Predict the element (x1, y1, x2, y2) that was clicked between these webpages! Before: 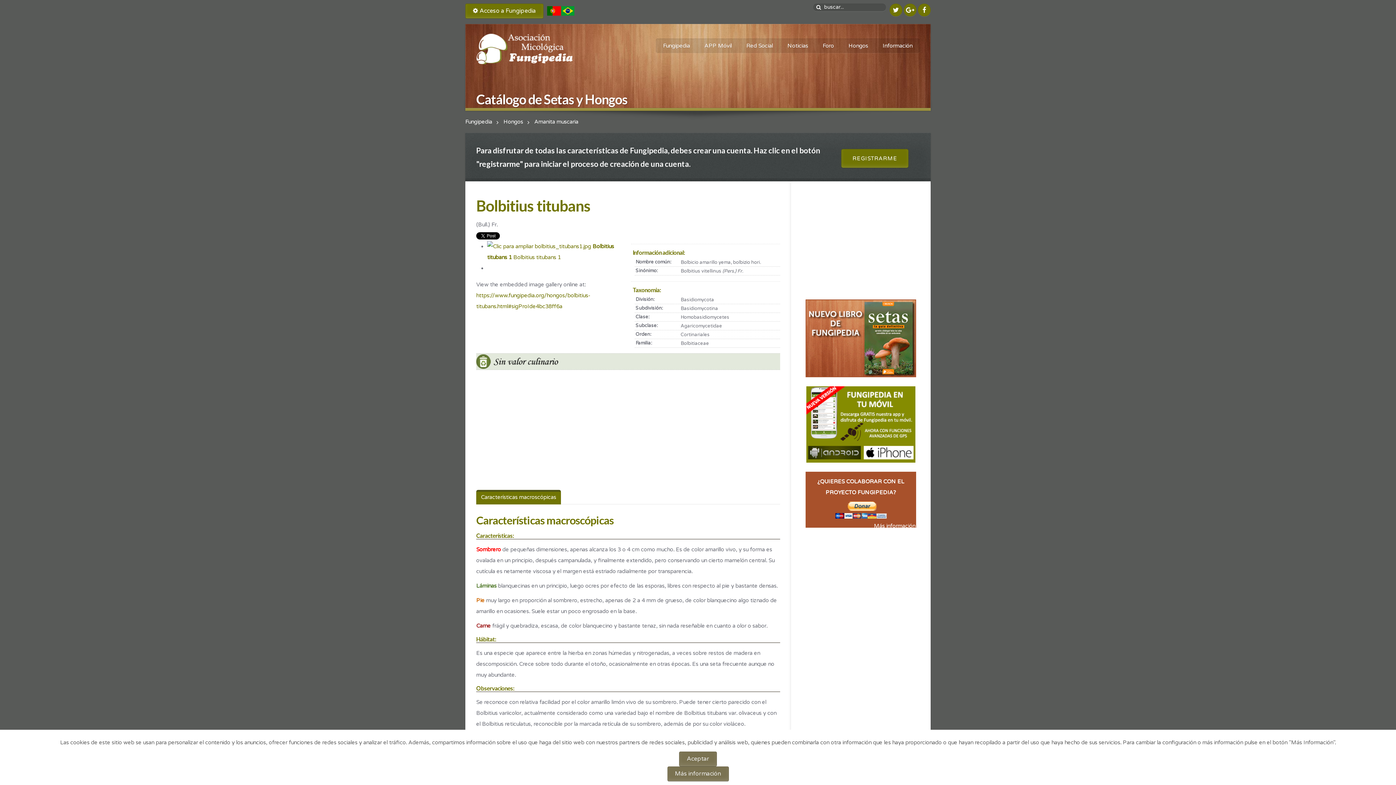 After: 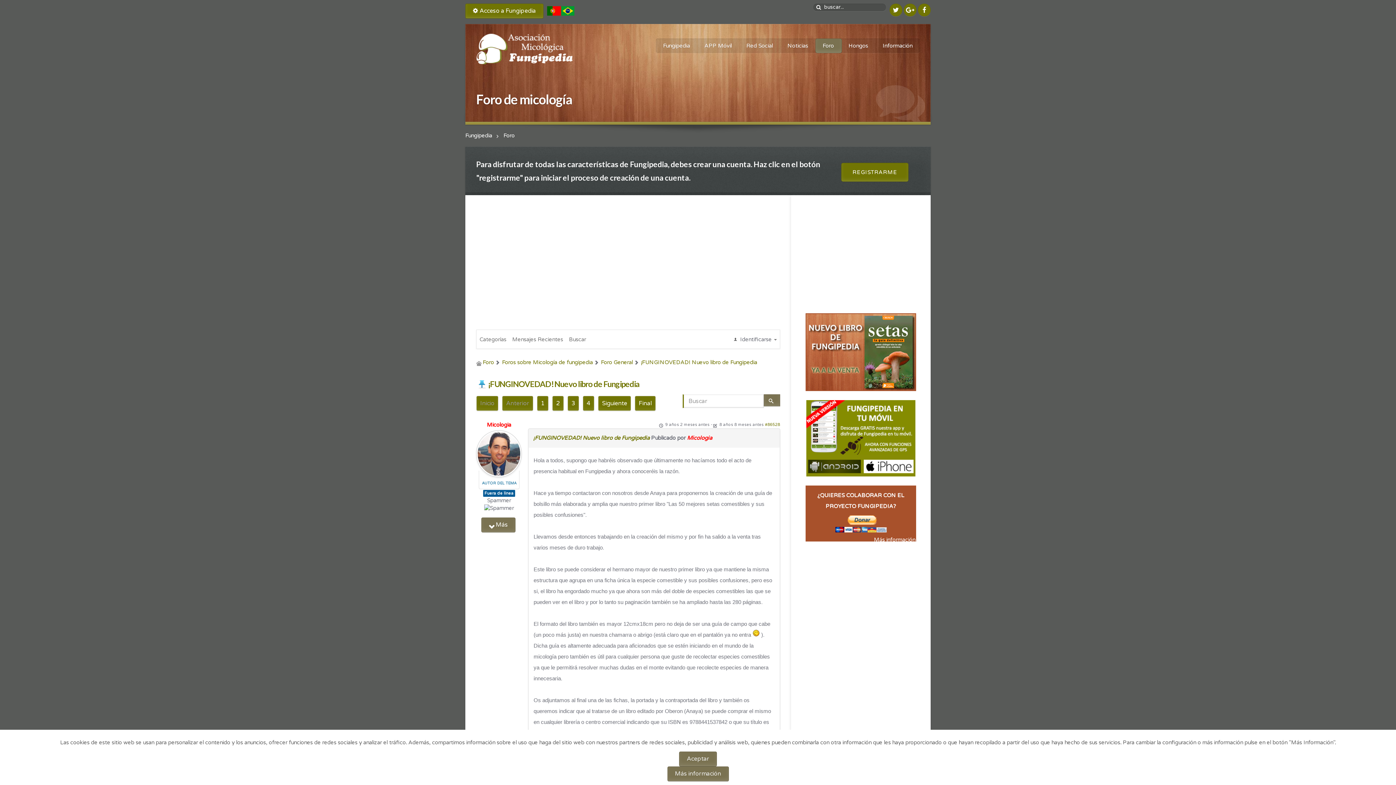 Action: bbox: (806, 371, 915, 378)